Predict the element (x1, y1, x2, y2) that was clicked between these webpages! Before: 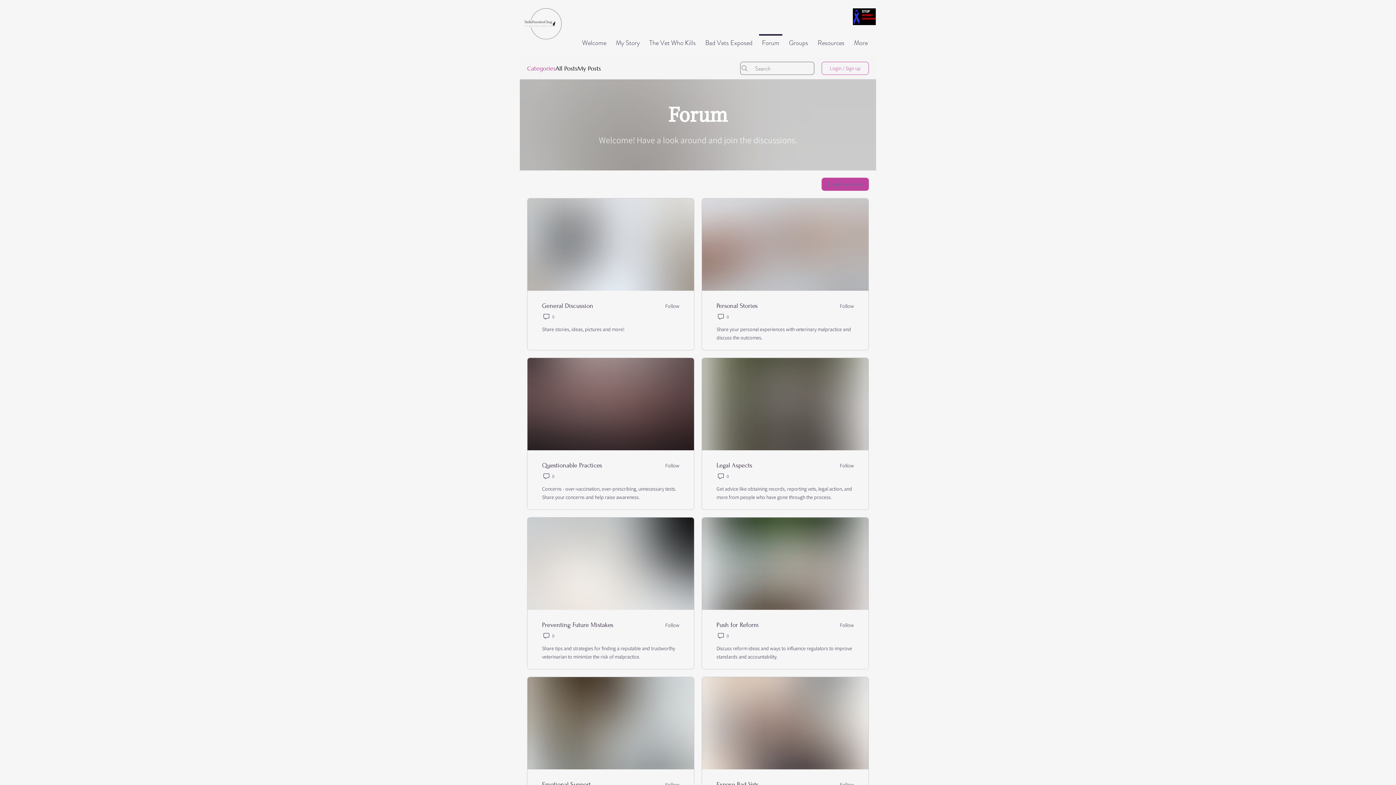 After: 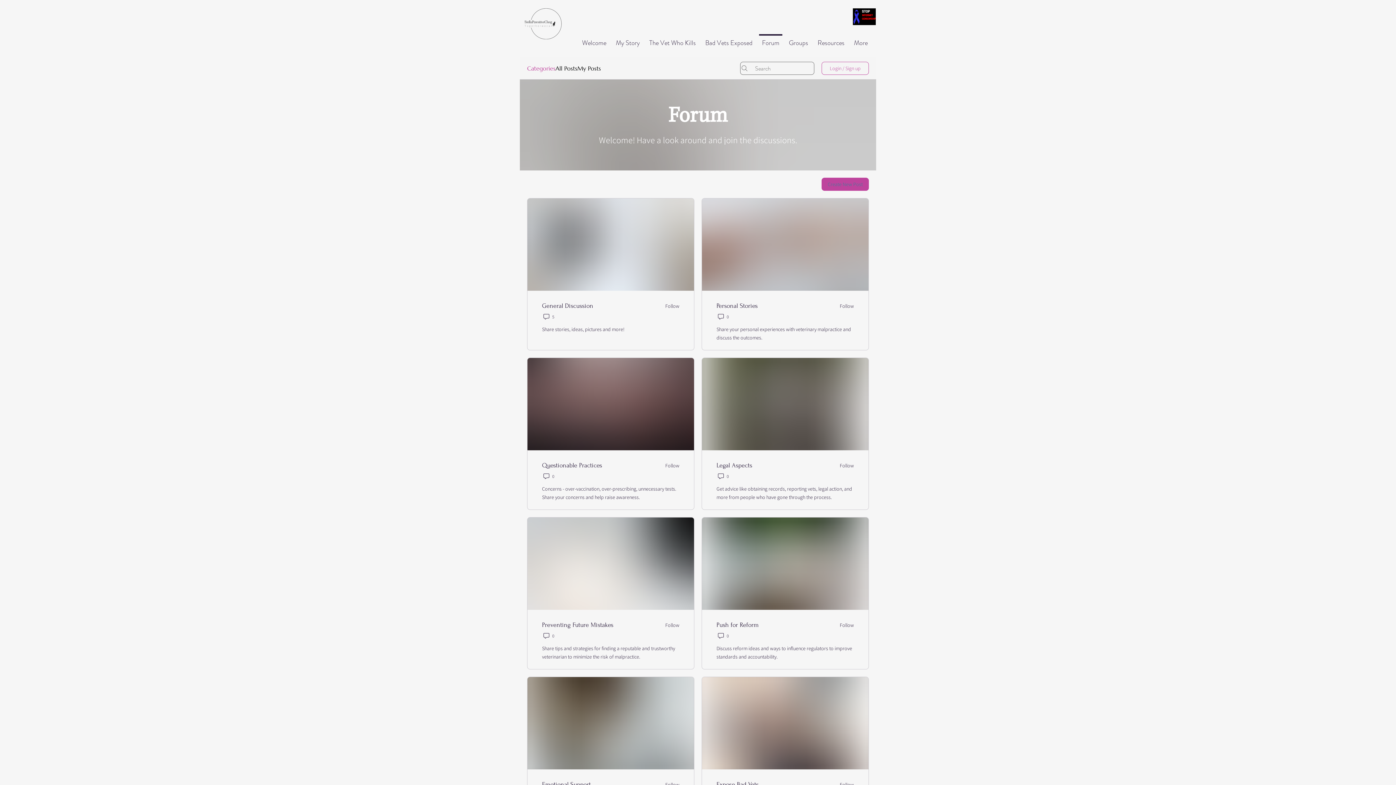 Action: bbox: (853, 8, 876, 25)